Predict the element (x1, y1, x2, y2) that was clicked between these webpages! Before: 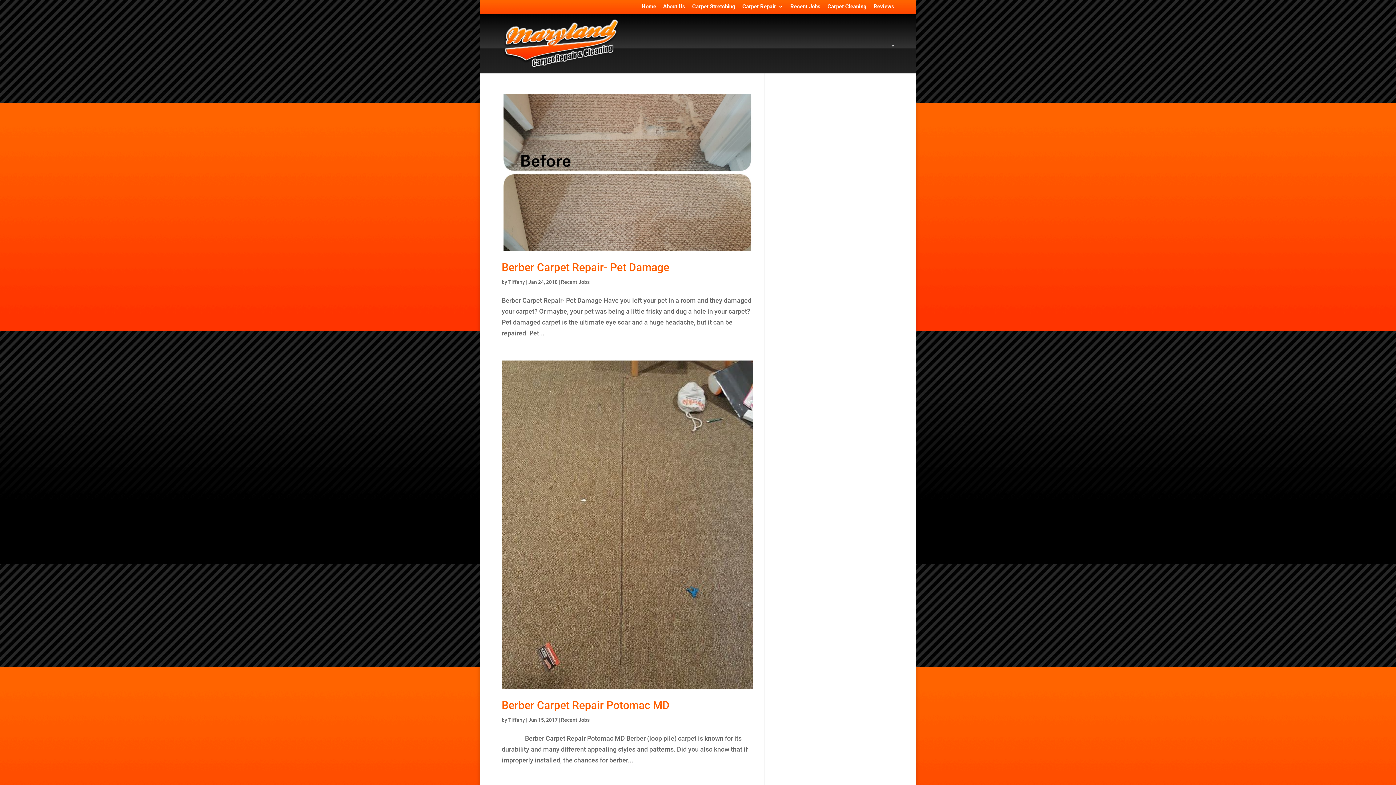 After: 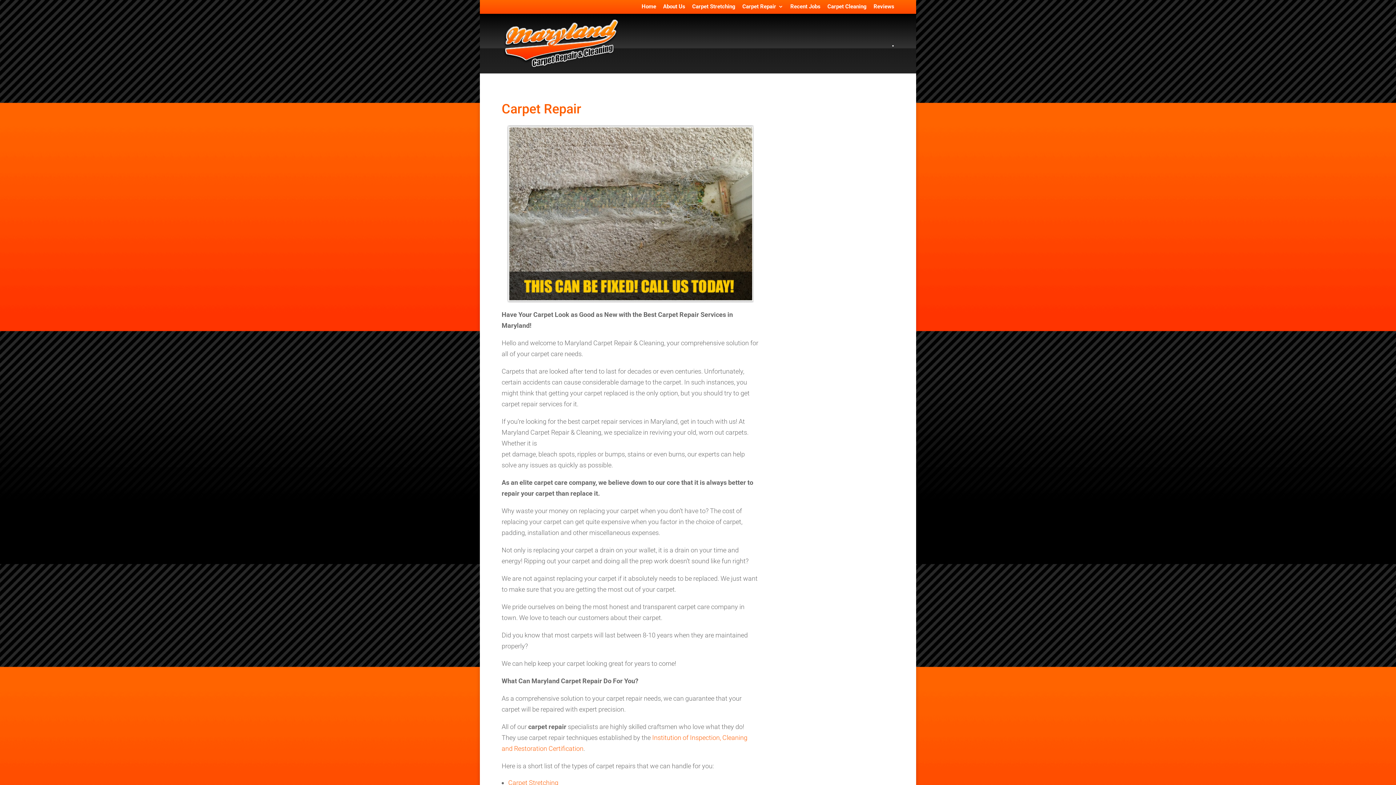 Action: label: Carpet Repair bbox: (742, 4, 783, 13)